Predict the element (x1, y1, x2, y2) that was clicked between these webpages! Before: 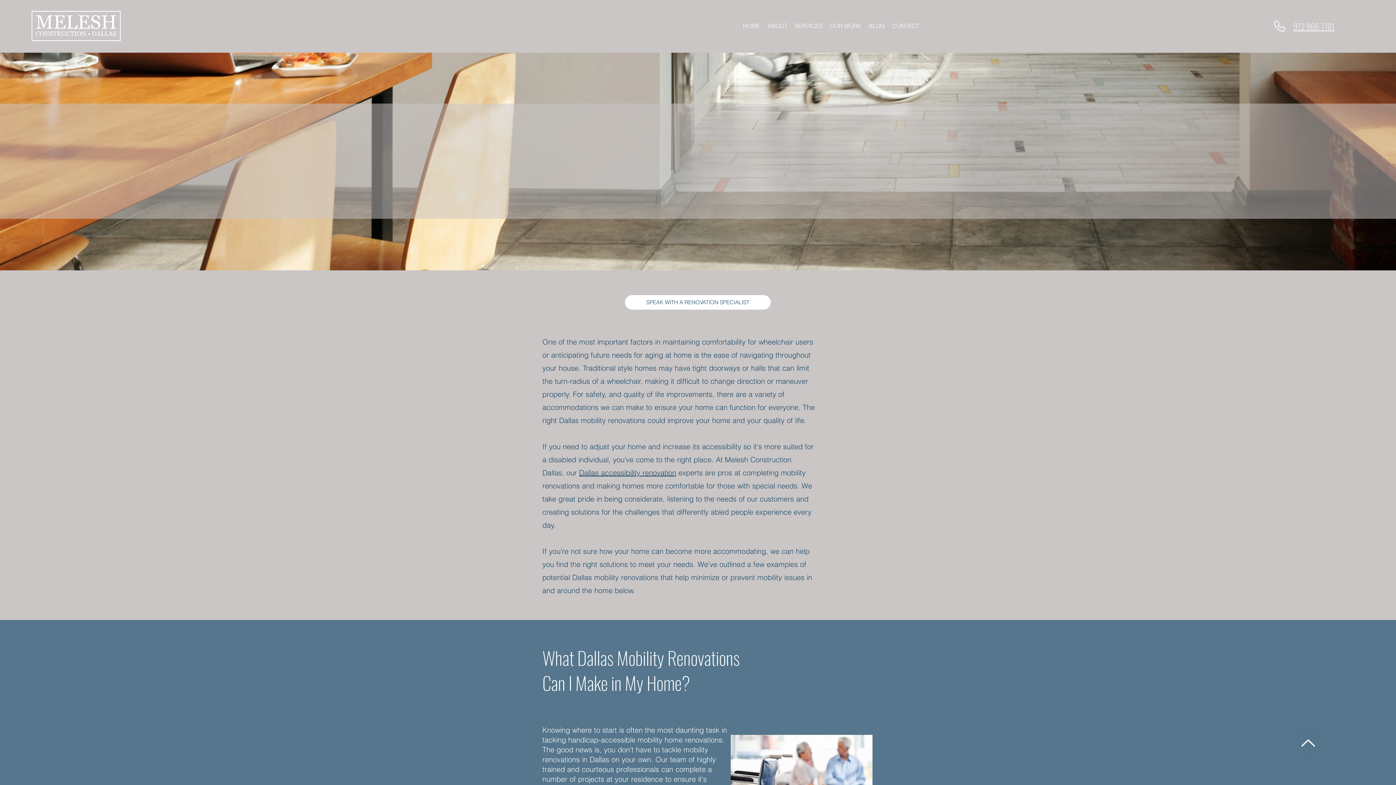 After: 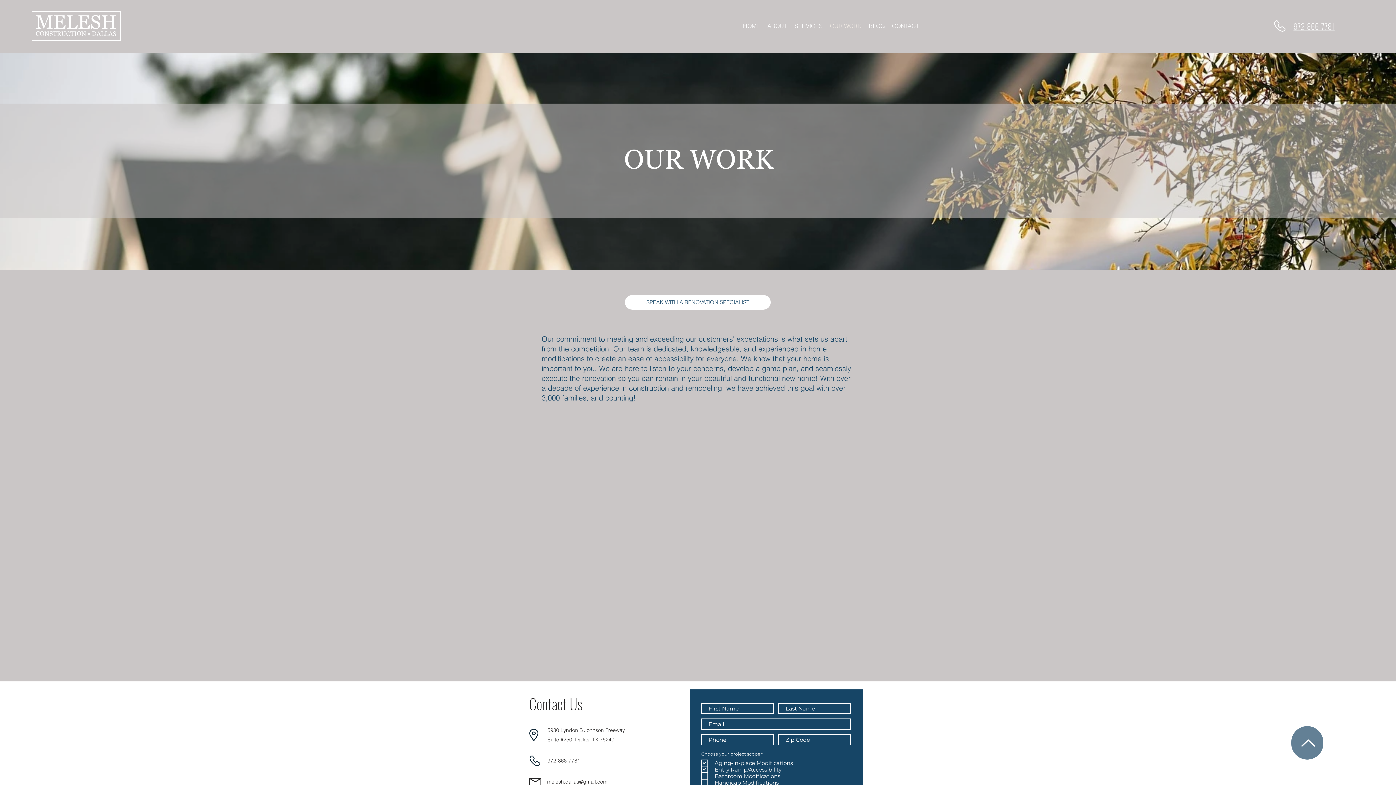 Action: bbox: (826, 18, 865, 33) label: OUR WORK